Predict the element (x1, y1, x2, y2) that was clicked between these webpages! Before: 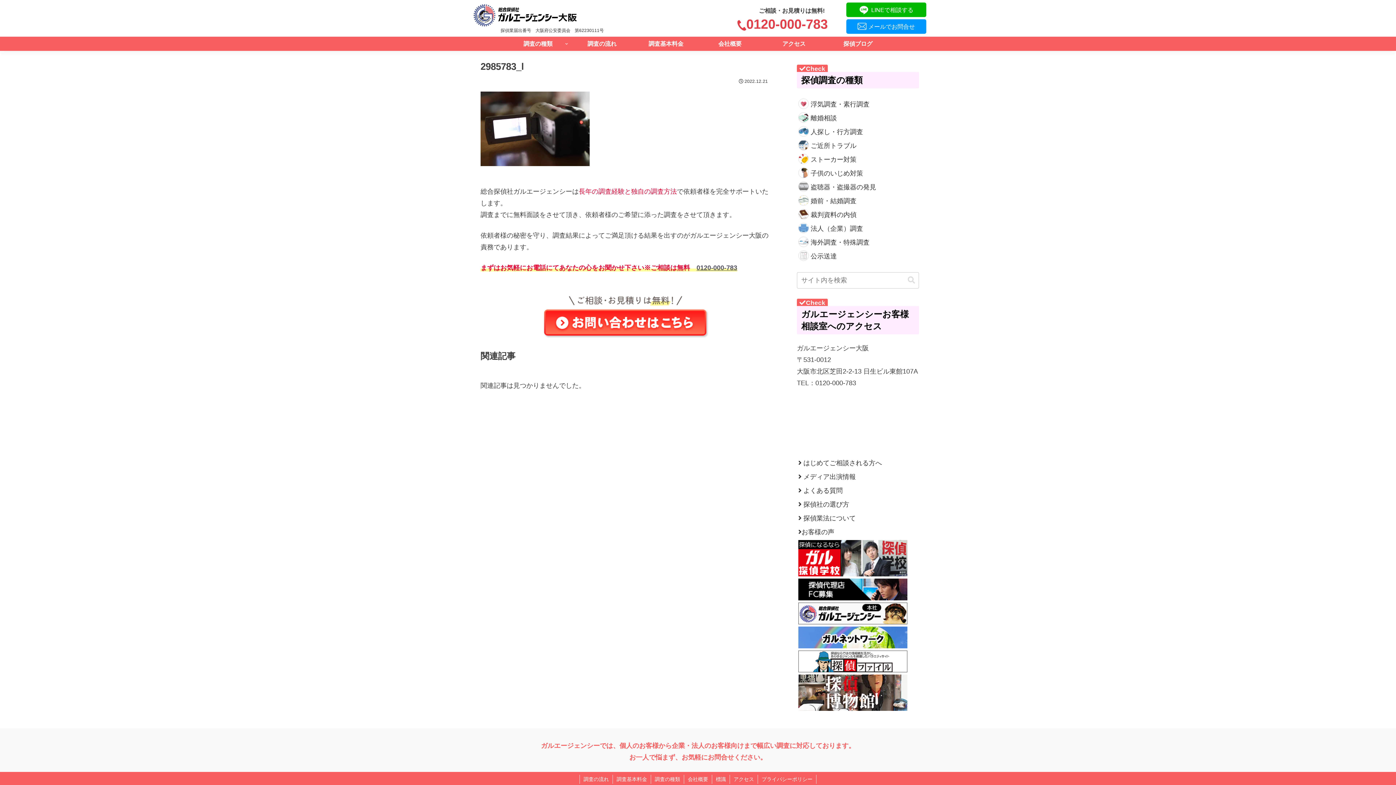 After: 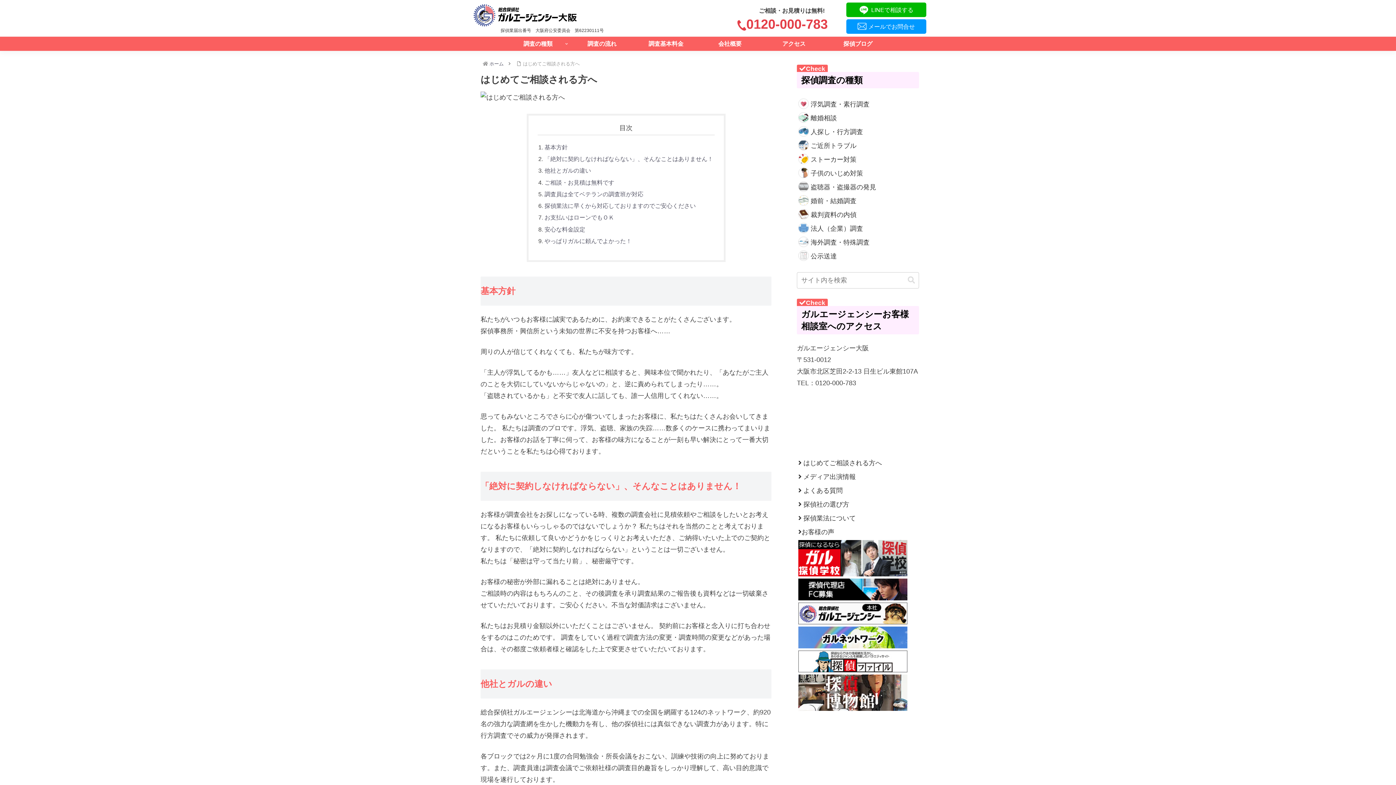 Action: bbox: (797, 456, 919, 470) label:  はじめてご相談される方へ